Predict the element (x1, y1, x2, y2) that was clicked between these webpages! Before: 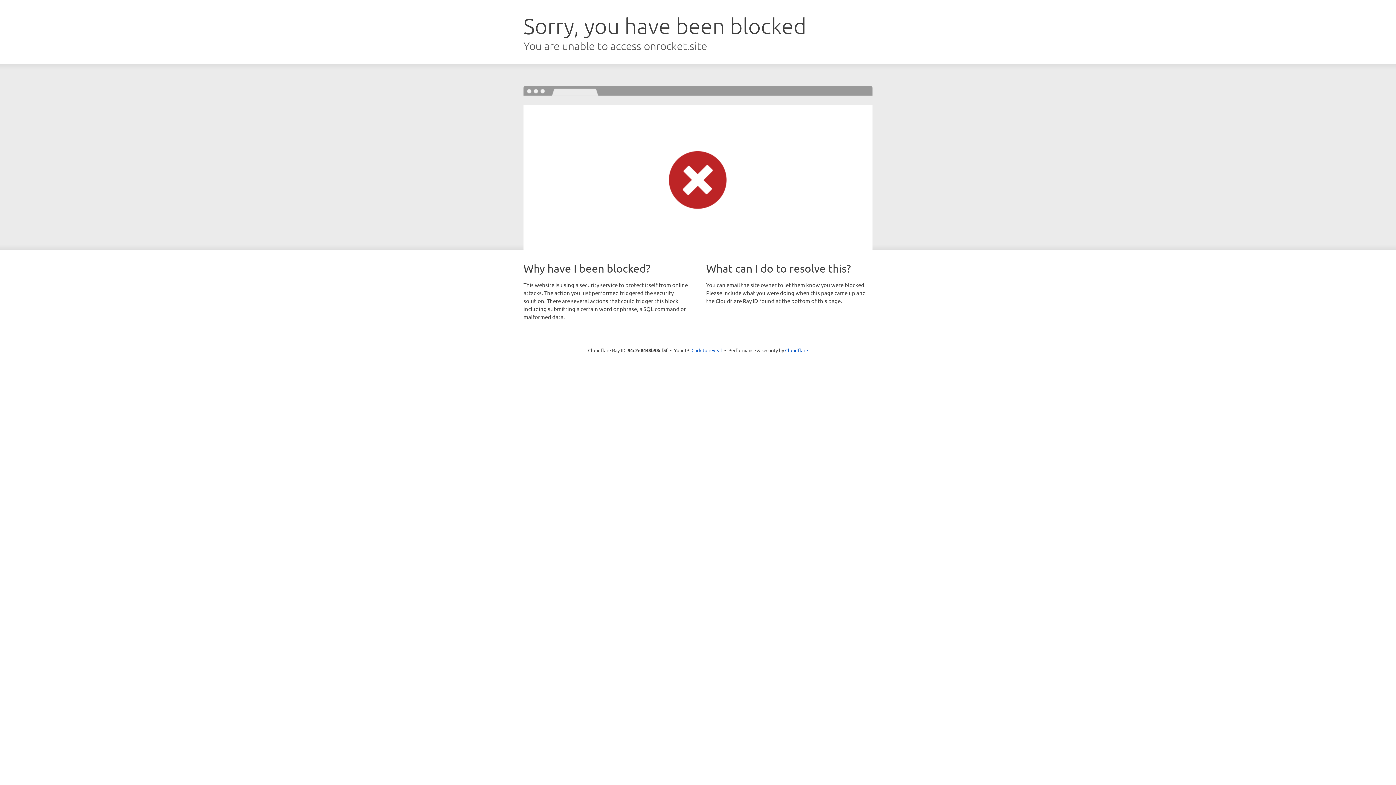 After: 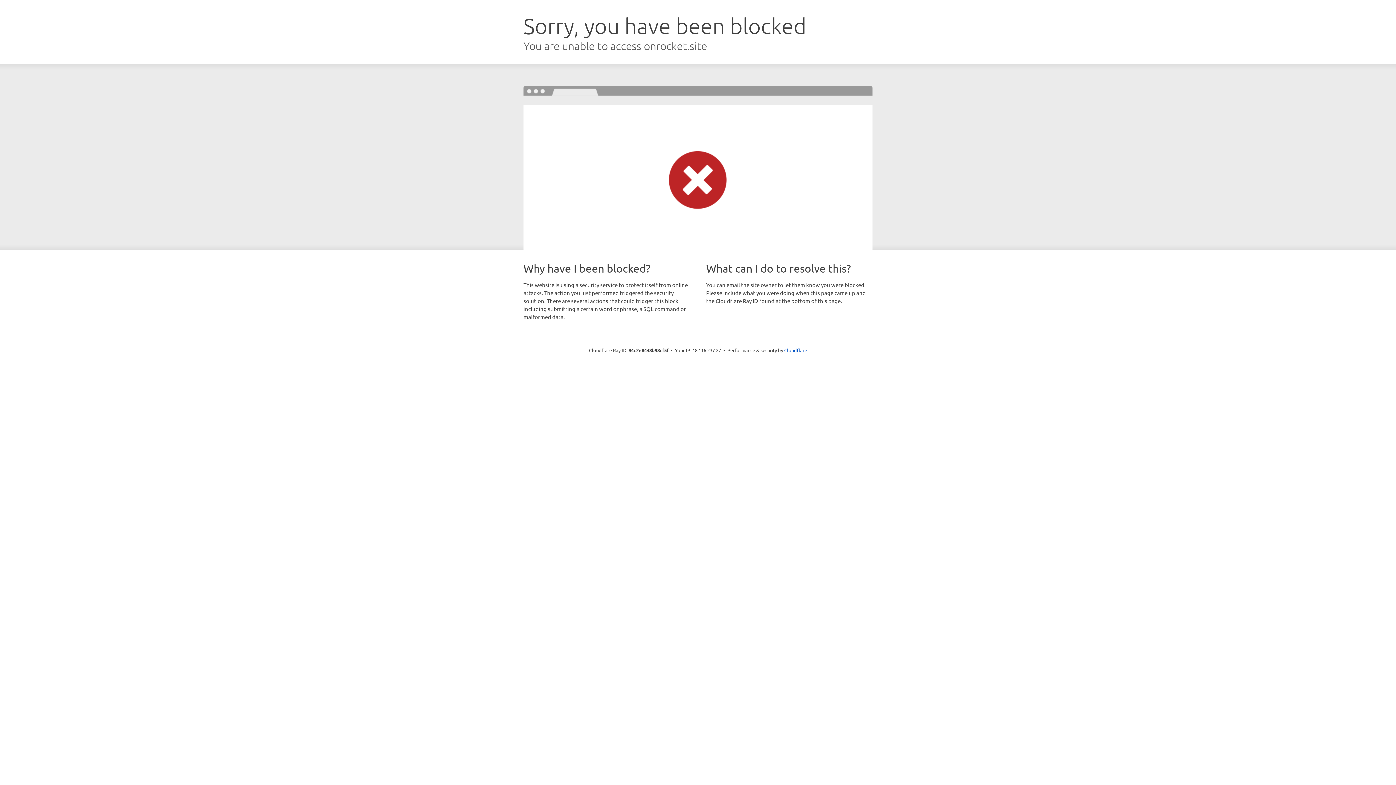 Action: label: Click to reveal bbox: (691, 346, 722, 353)